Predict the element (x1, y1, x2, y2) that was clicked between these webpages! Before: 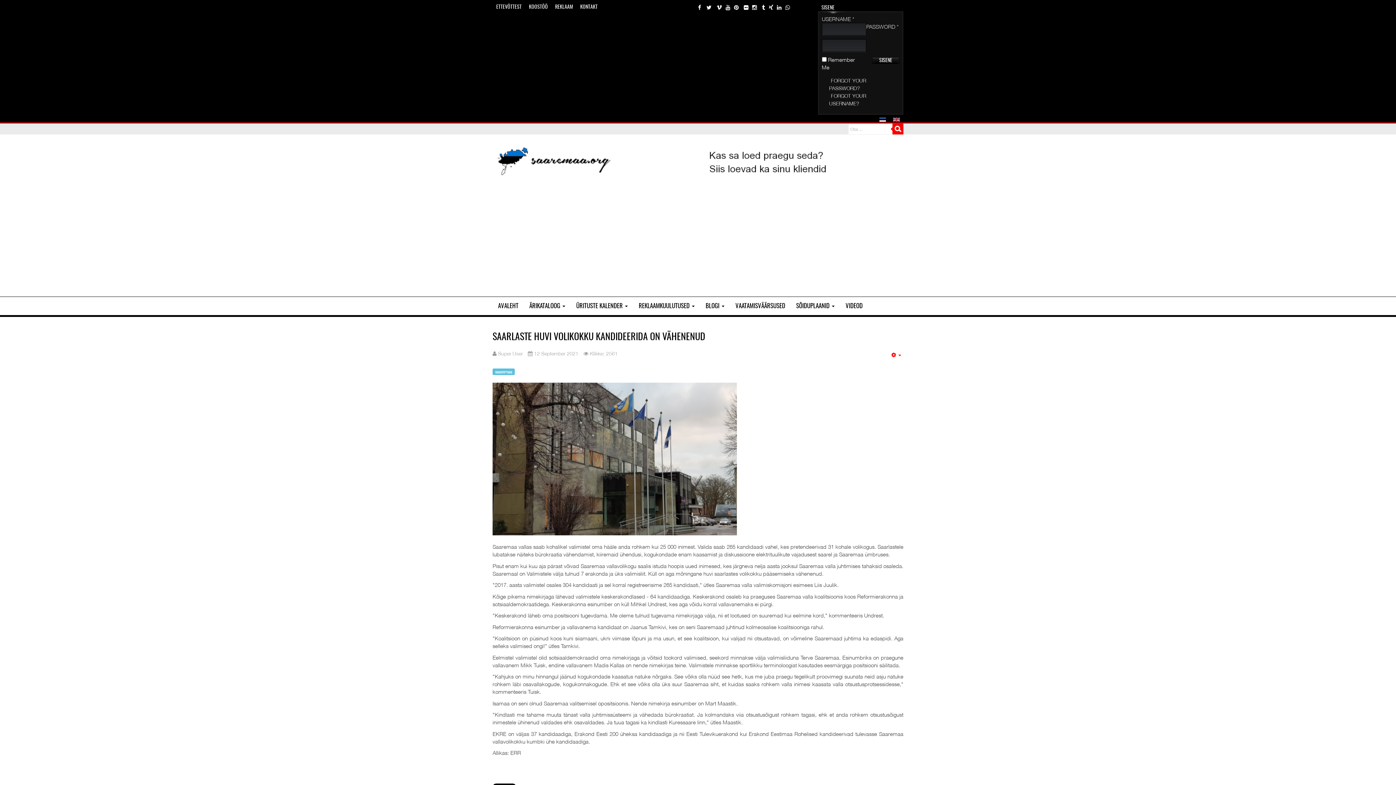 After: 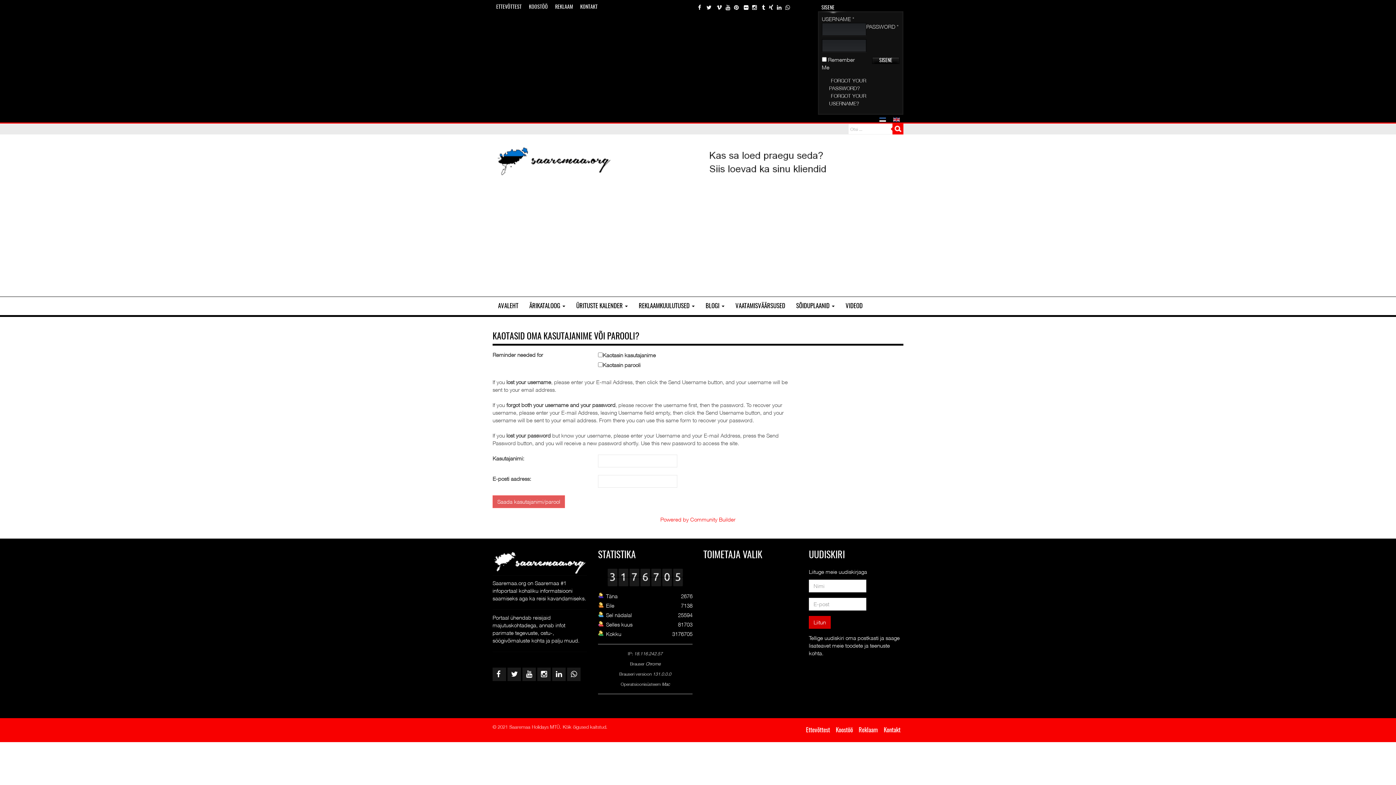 Action: bbox: (829, 73, 866, 94) label: FORGOT YOUR PASSWORD?